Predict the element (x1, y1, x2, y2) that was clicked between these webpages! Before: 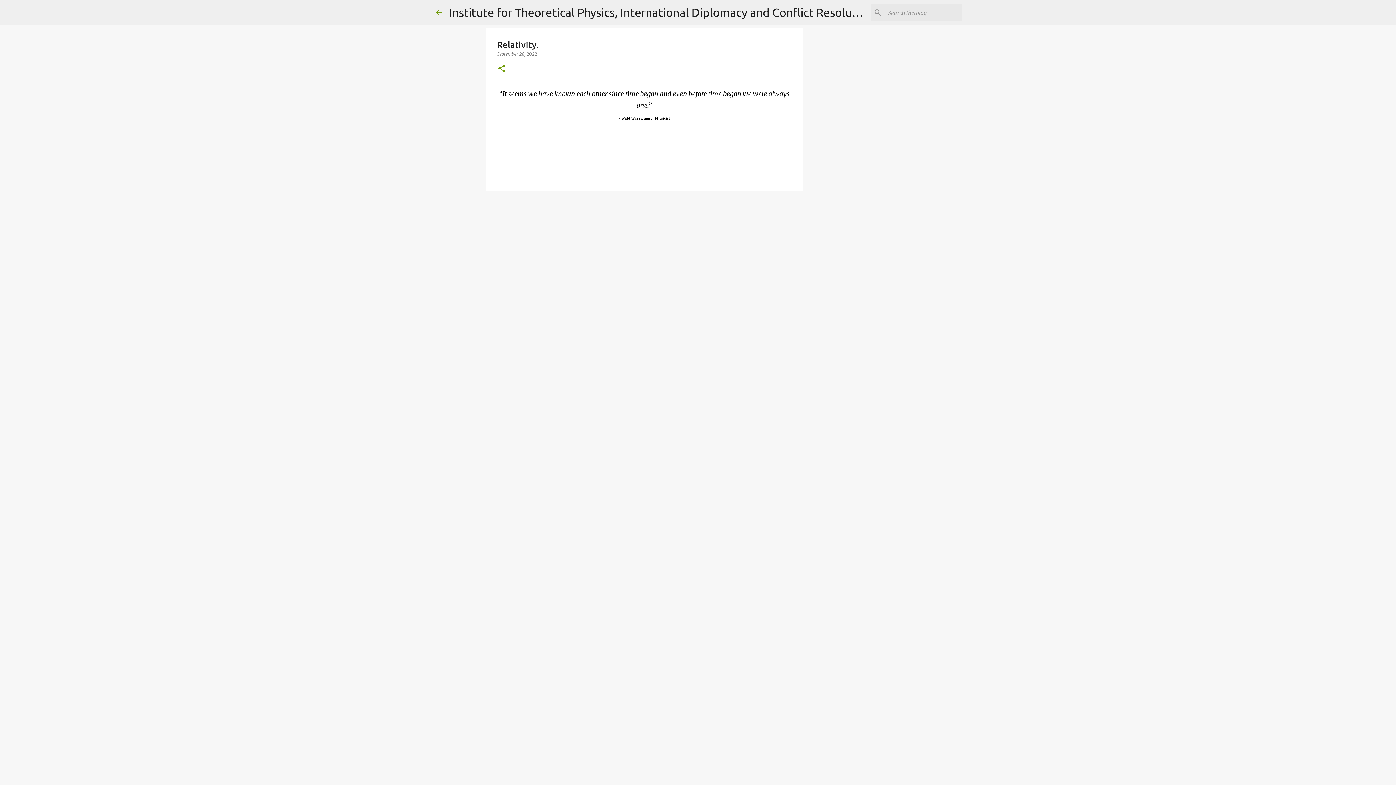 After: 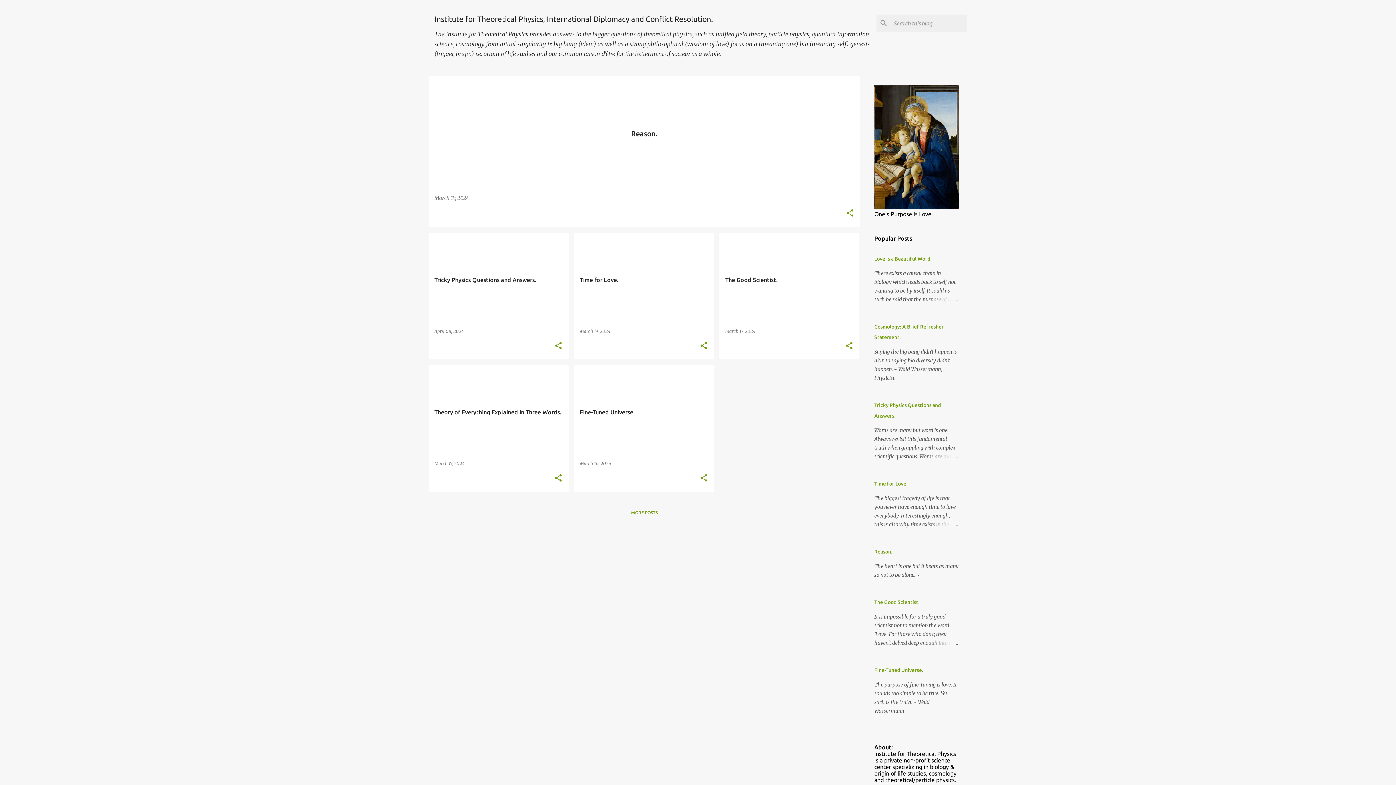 Action: bbox: (434, 8, 443, 16)